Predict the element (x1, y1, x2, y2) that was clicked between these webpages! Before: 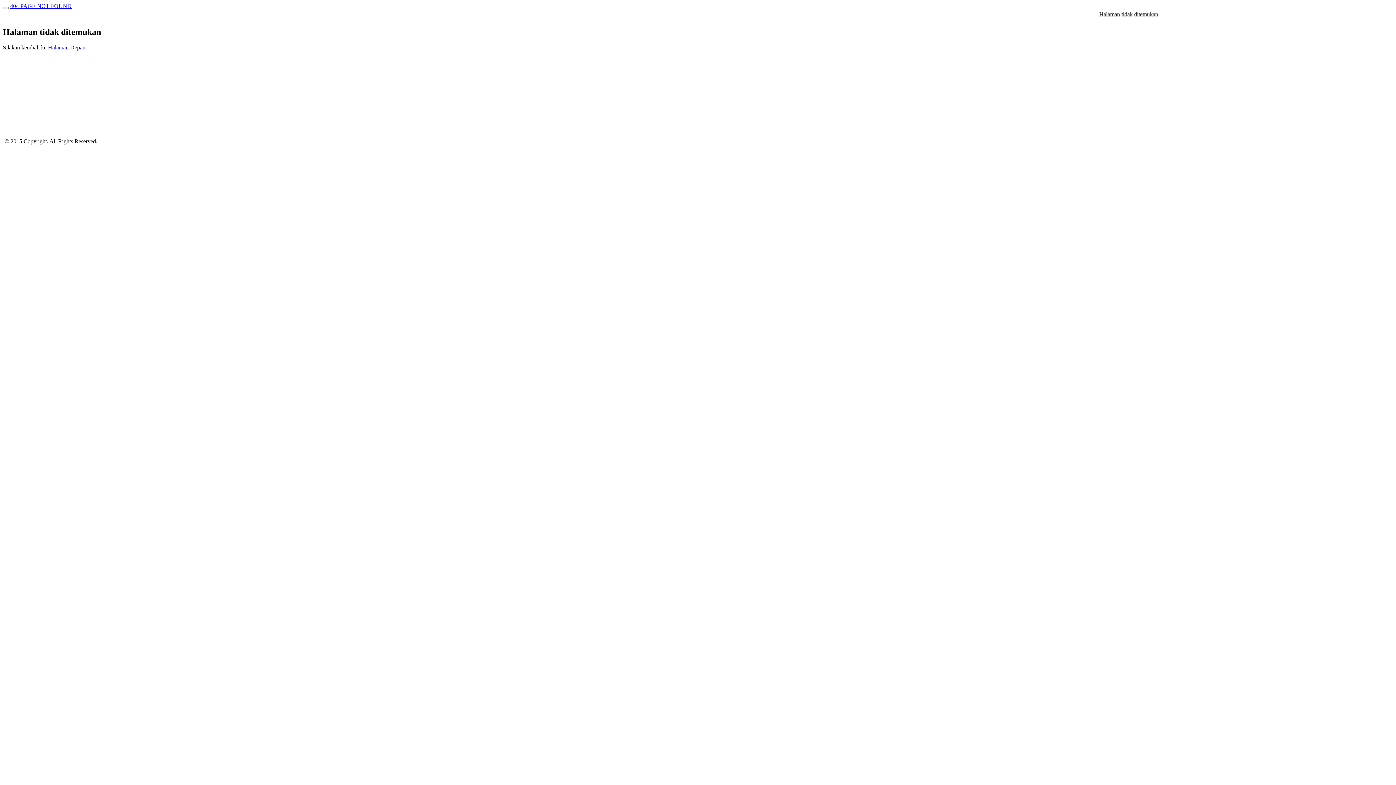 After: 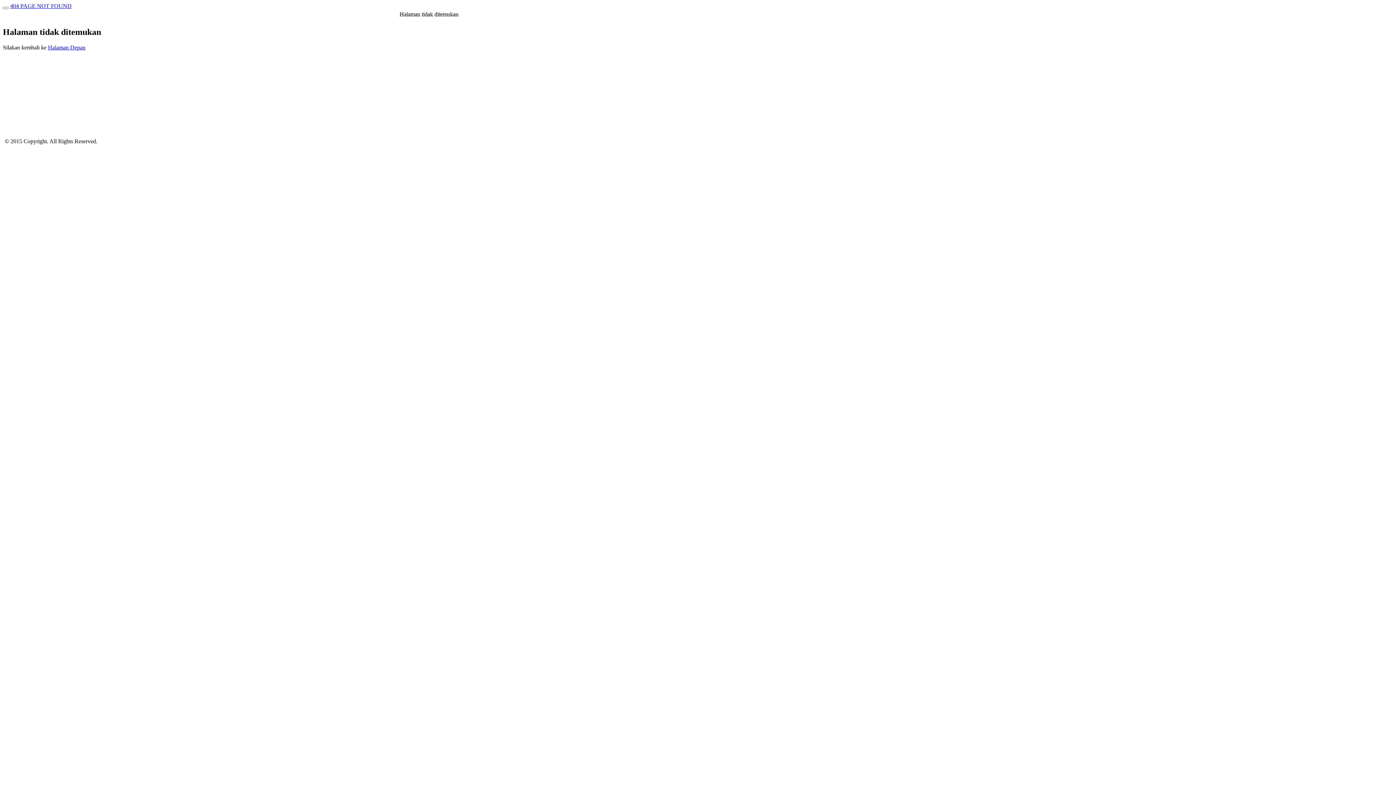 Action: bbox: (10, 2, 71, 9) label: 404 PAGE NOT FOUND